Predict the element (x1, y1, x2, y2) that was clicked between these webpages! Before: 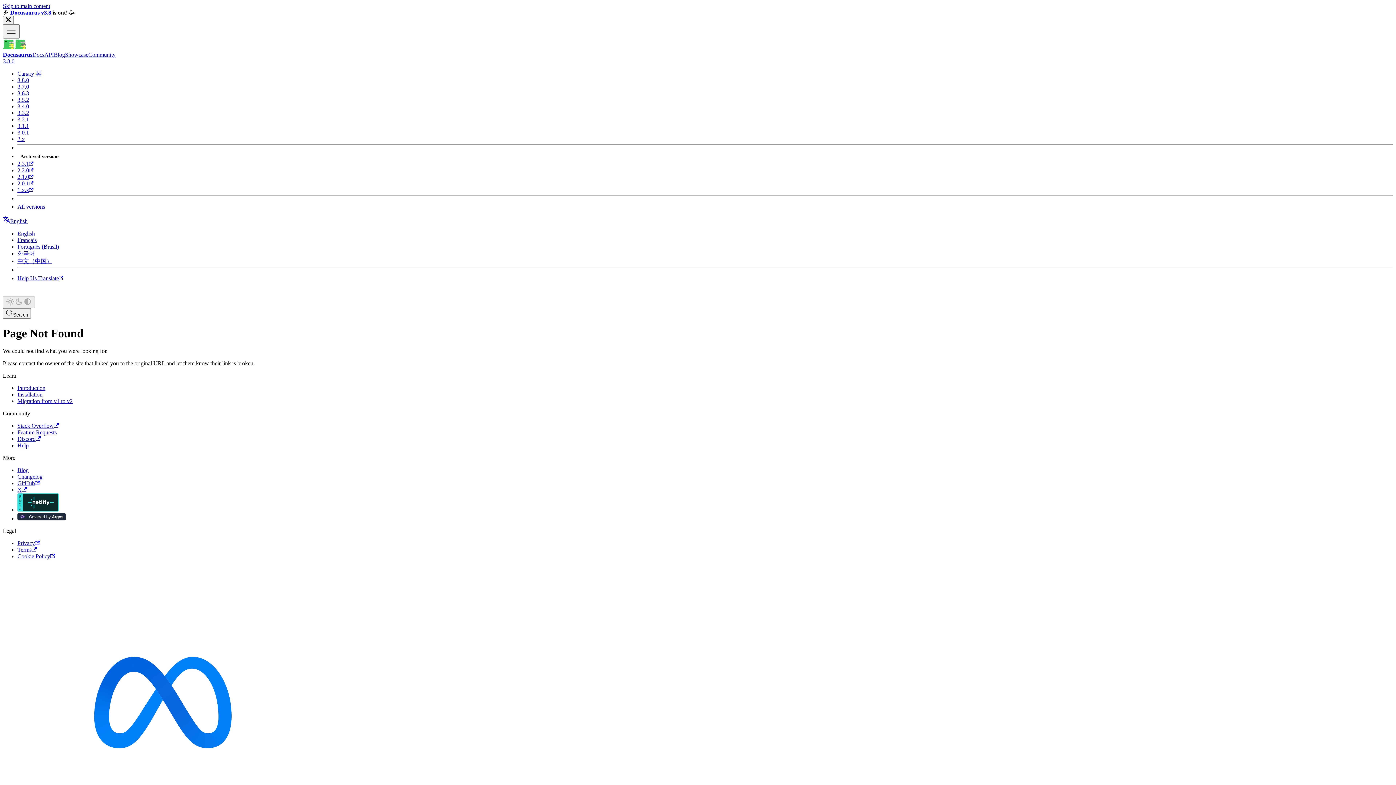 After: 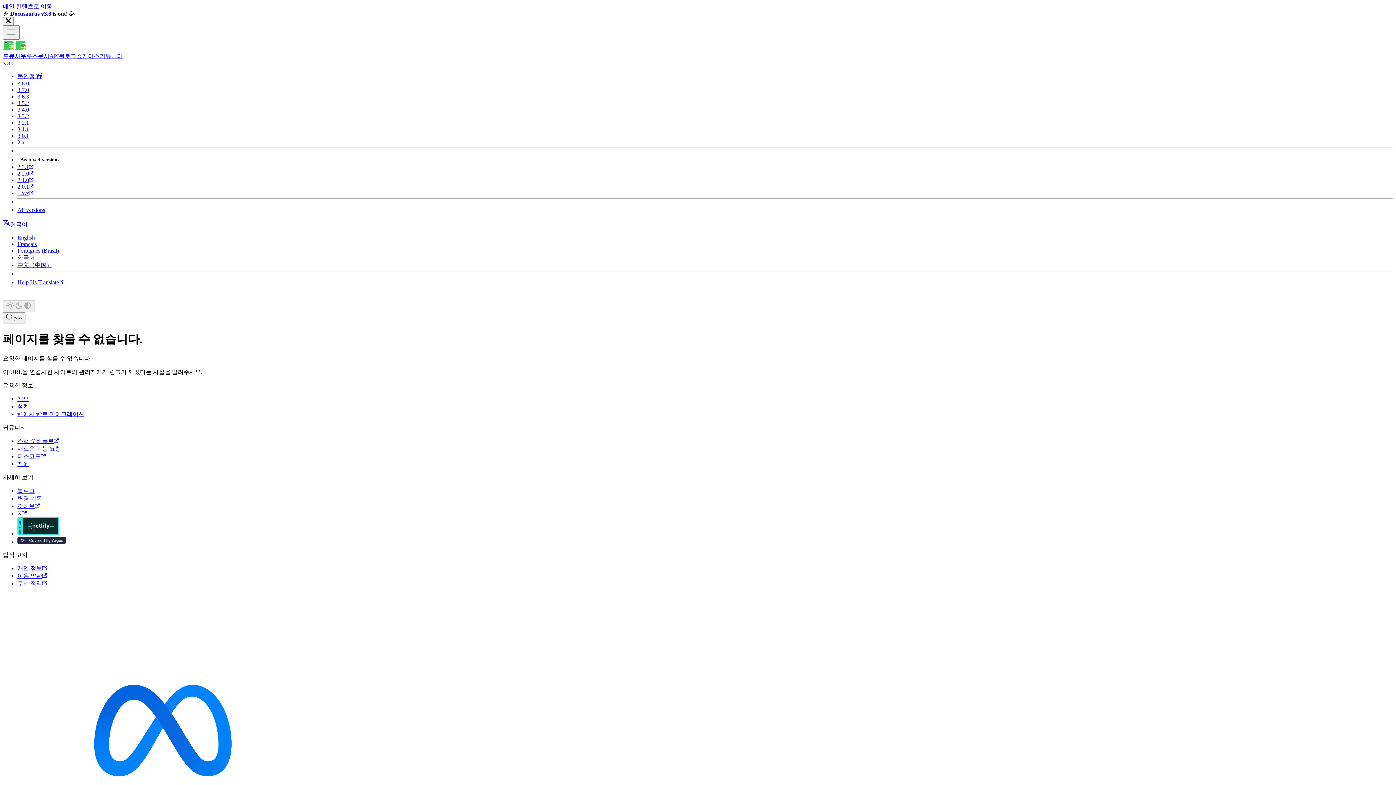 Action: bbox: (17, 250, 34, 256) label: 한국어